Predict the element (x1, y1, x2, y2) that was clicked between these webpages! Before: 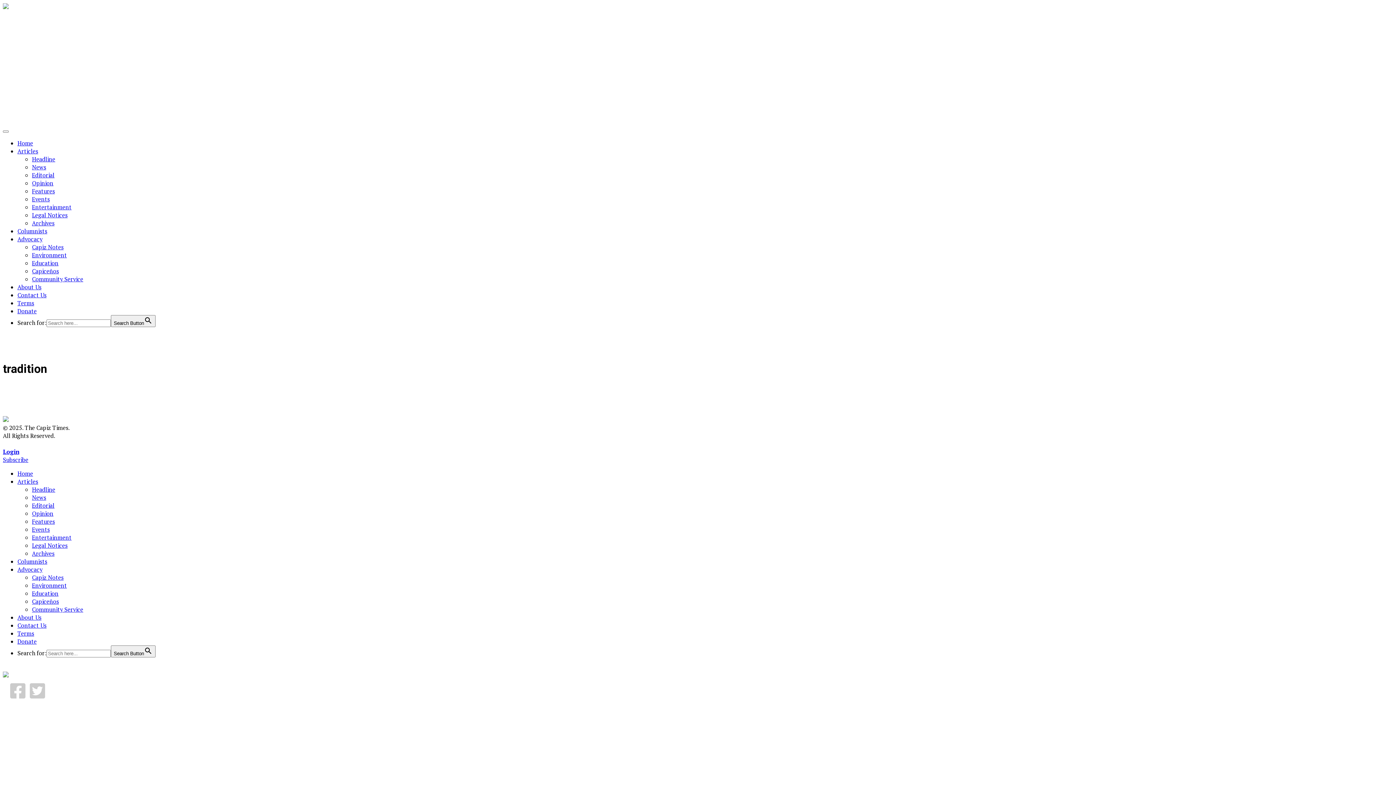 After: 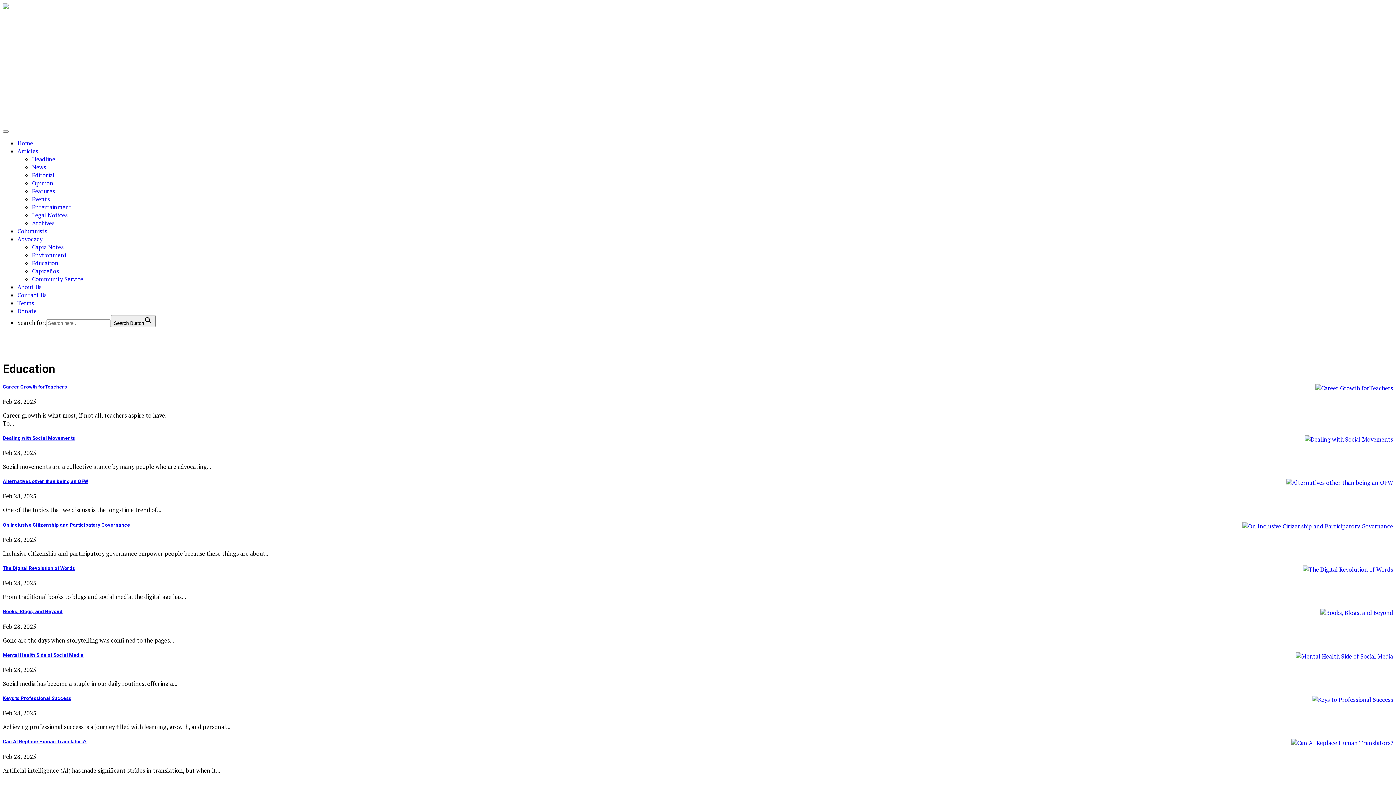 Action: label: Education bbox: (32, 589, 58, 597)